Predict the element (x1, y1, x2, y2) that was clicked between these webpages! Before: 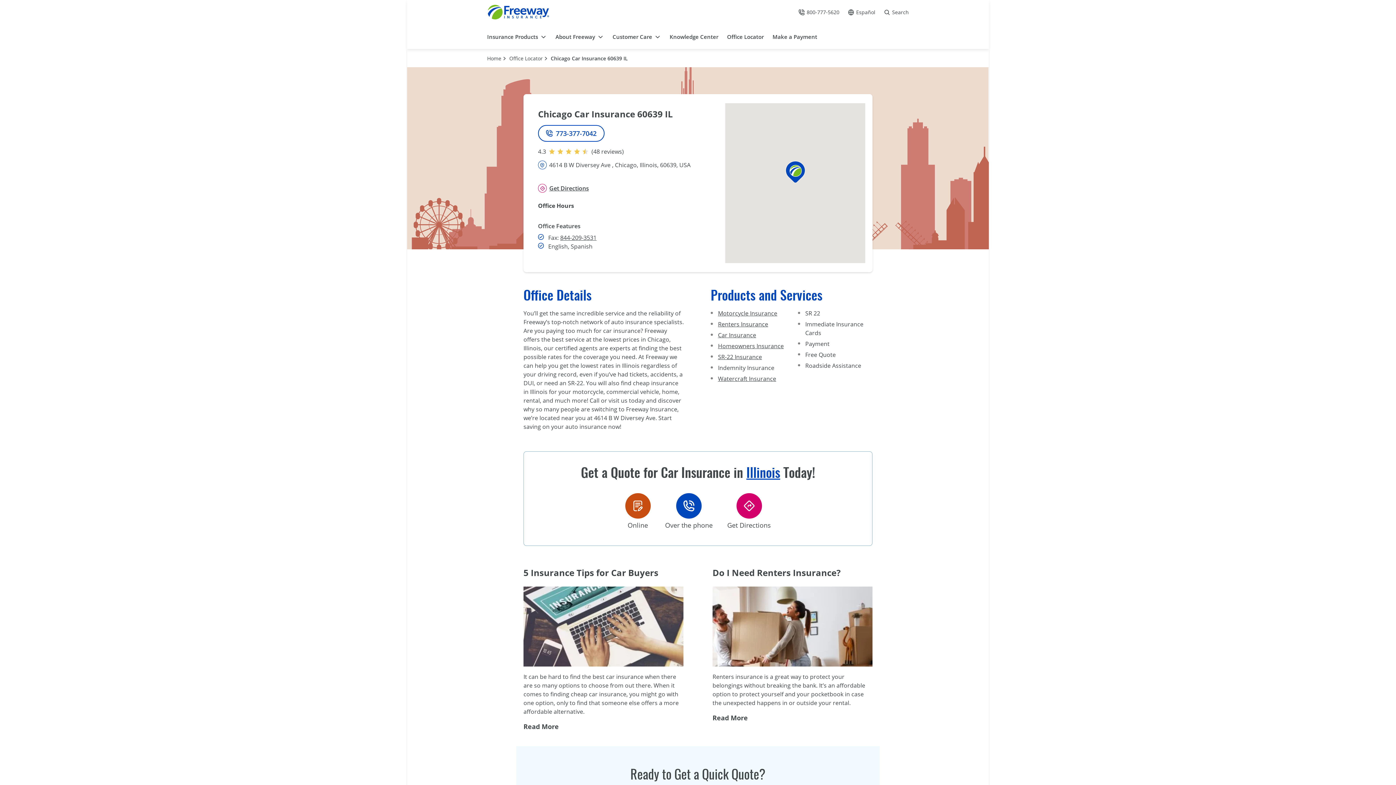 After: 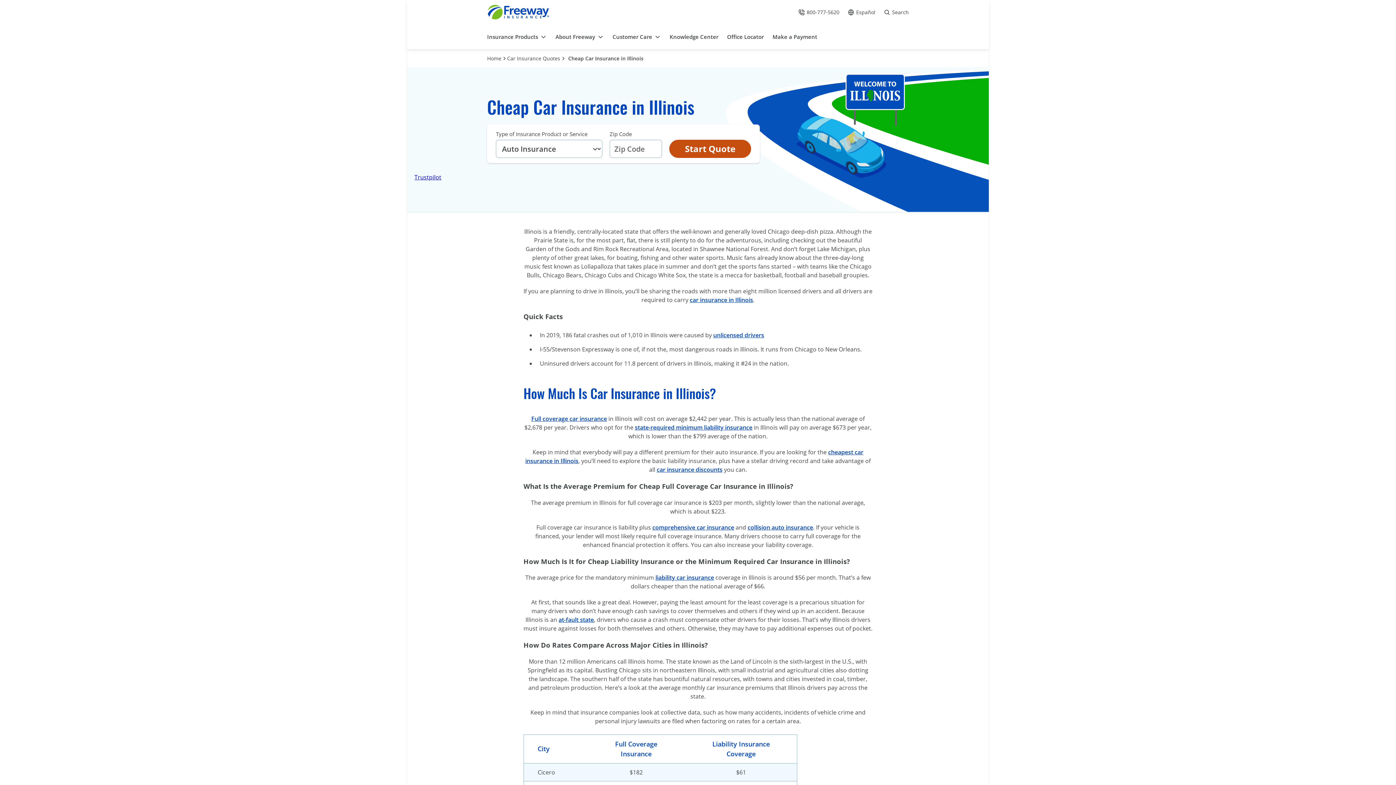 Action: bbox: (746, 464, 780, 481) label: Illinois